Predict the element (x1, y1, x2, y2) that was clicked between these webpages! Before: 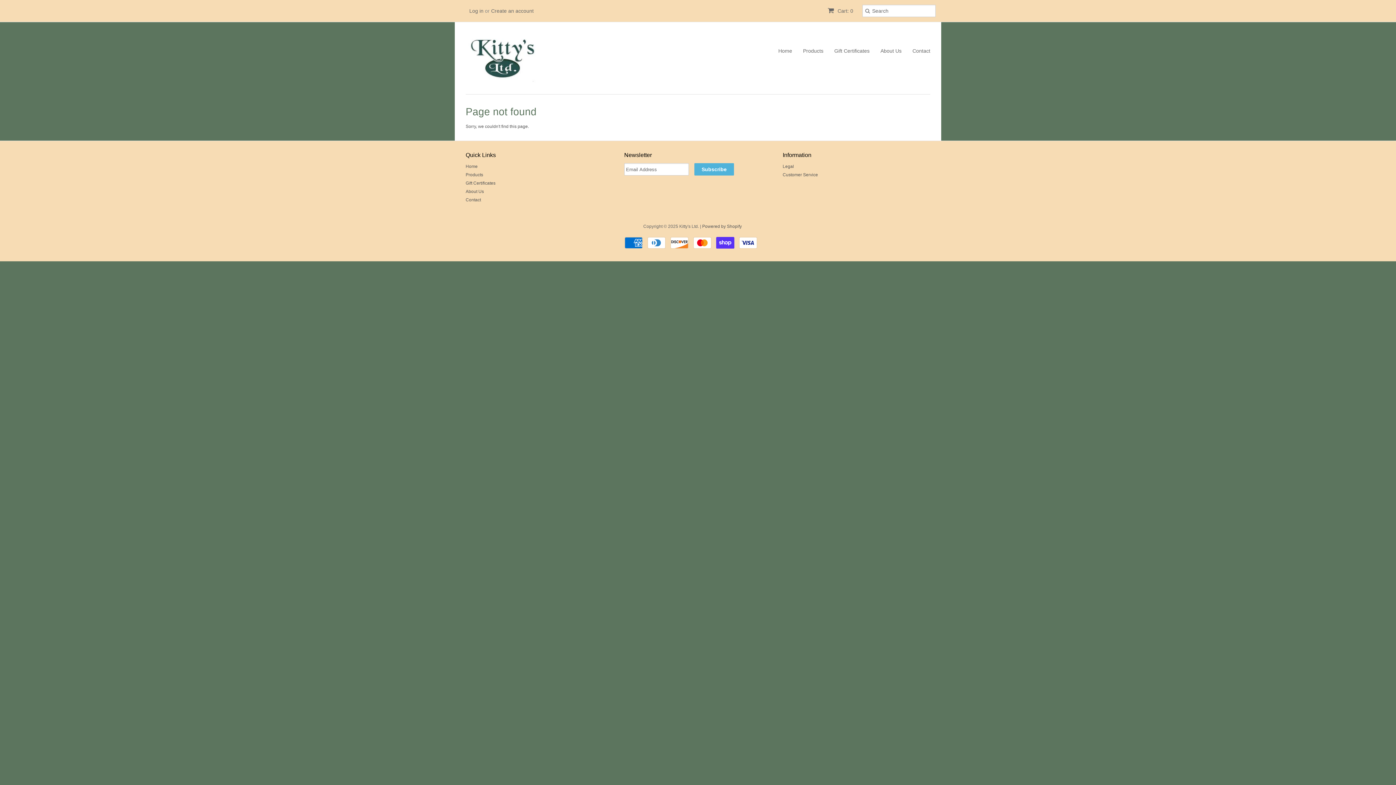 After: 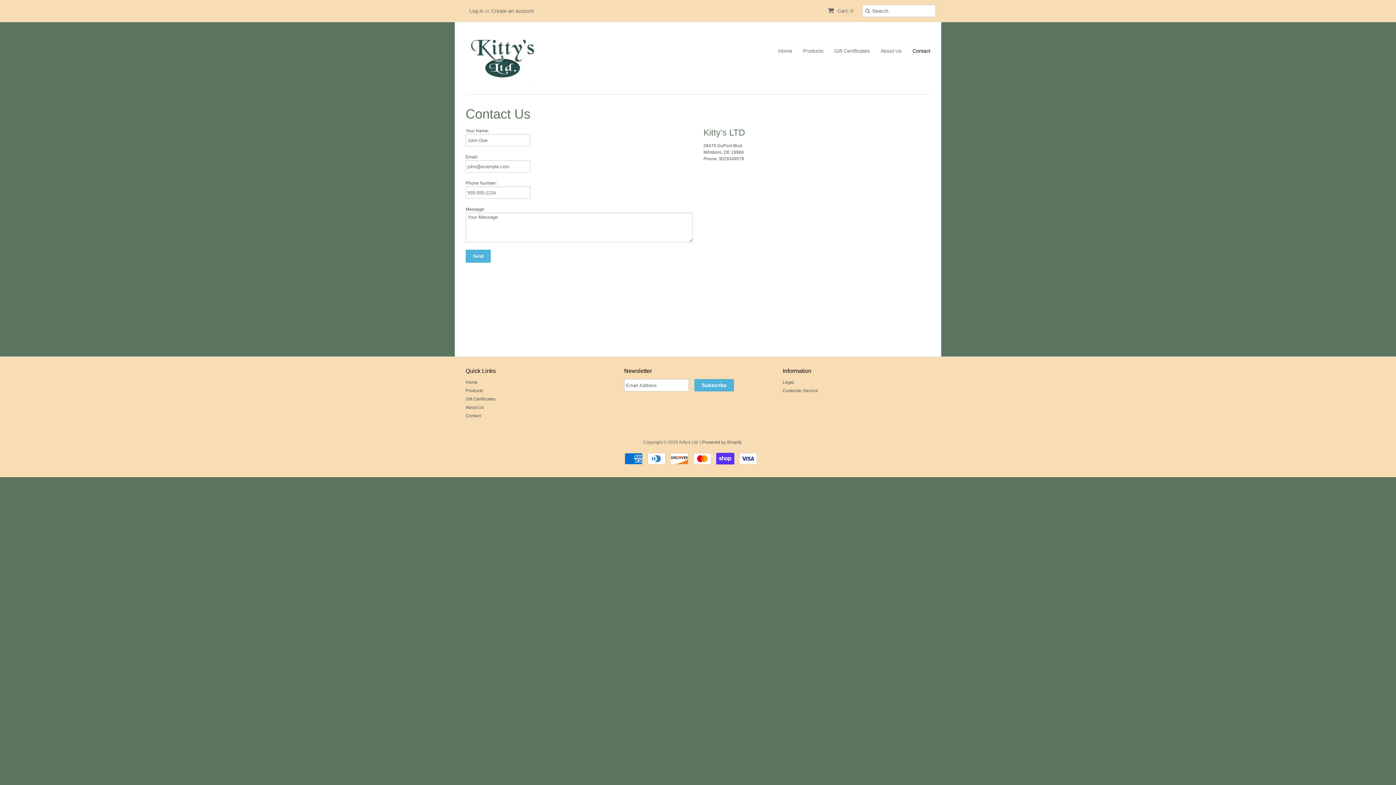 Action: bbox: (465, 197, 481, 202) label: Contact